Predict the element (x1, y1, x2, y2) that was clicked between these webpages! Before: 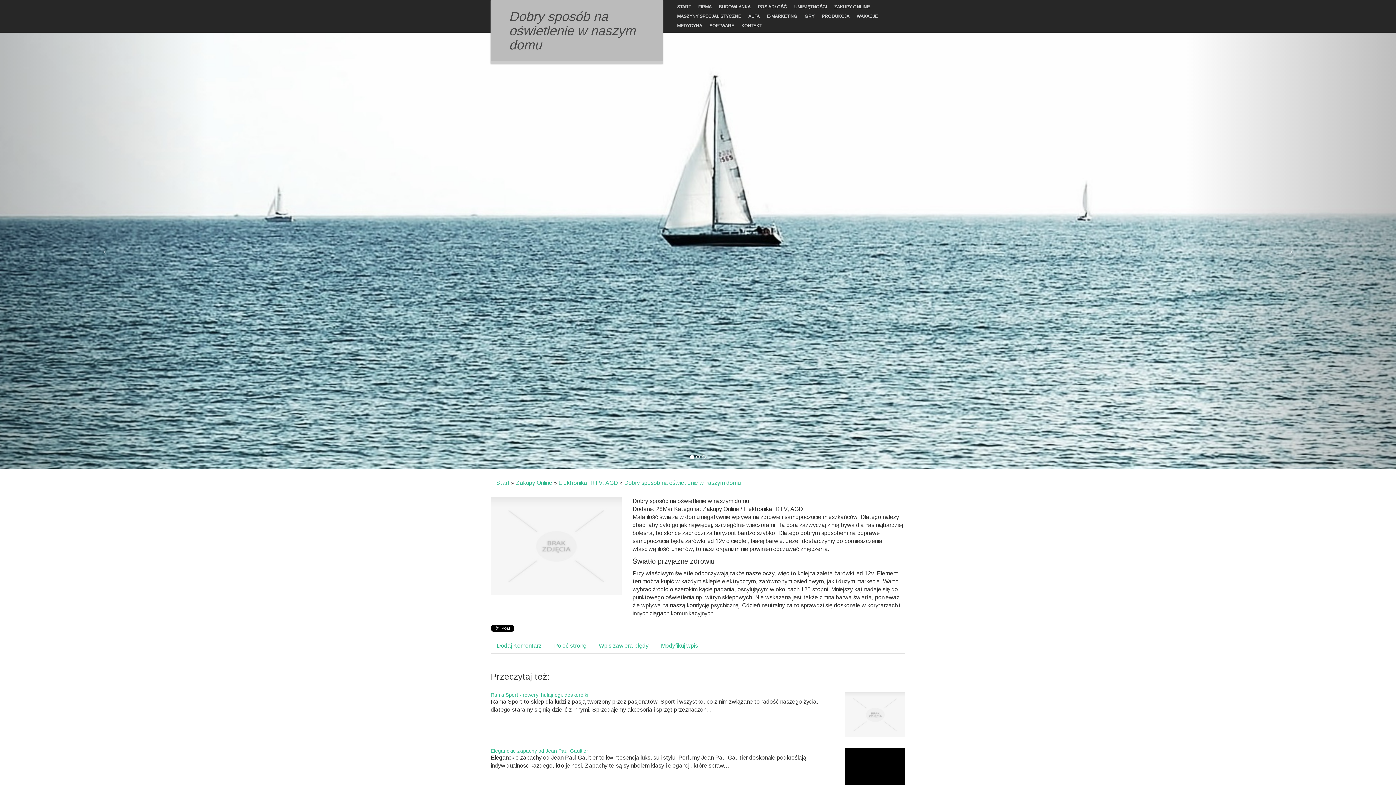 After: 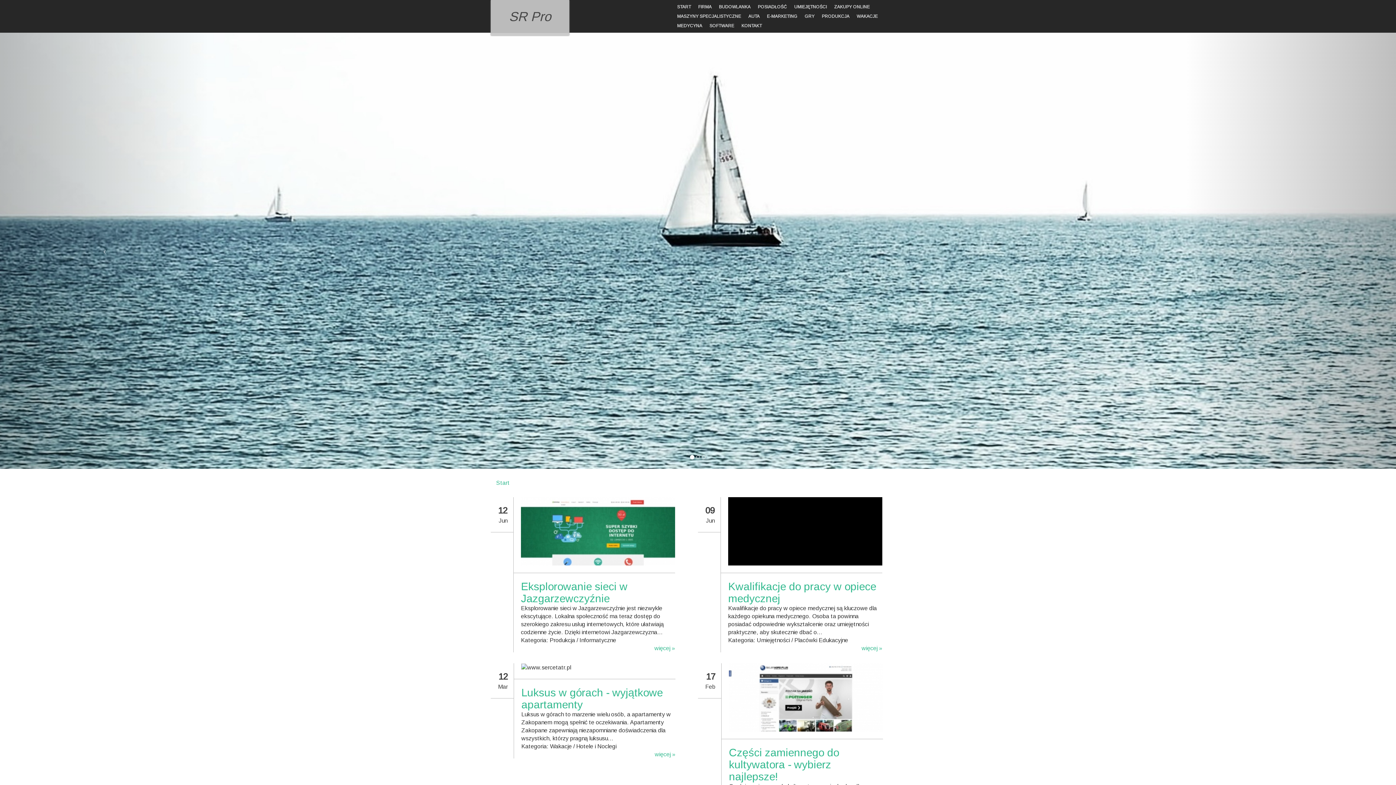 Action: label: Start bbox: (496, 480, 509, 486)